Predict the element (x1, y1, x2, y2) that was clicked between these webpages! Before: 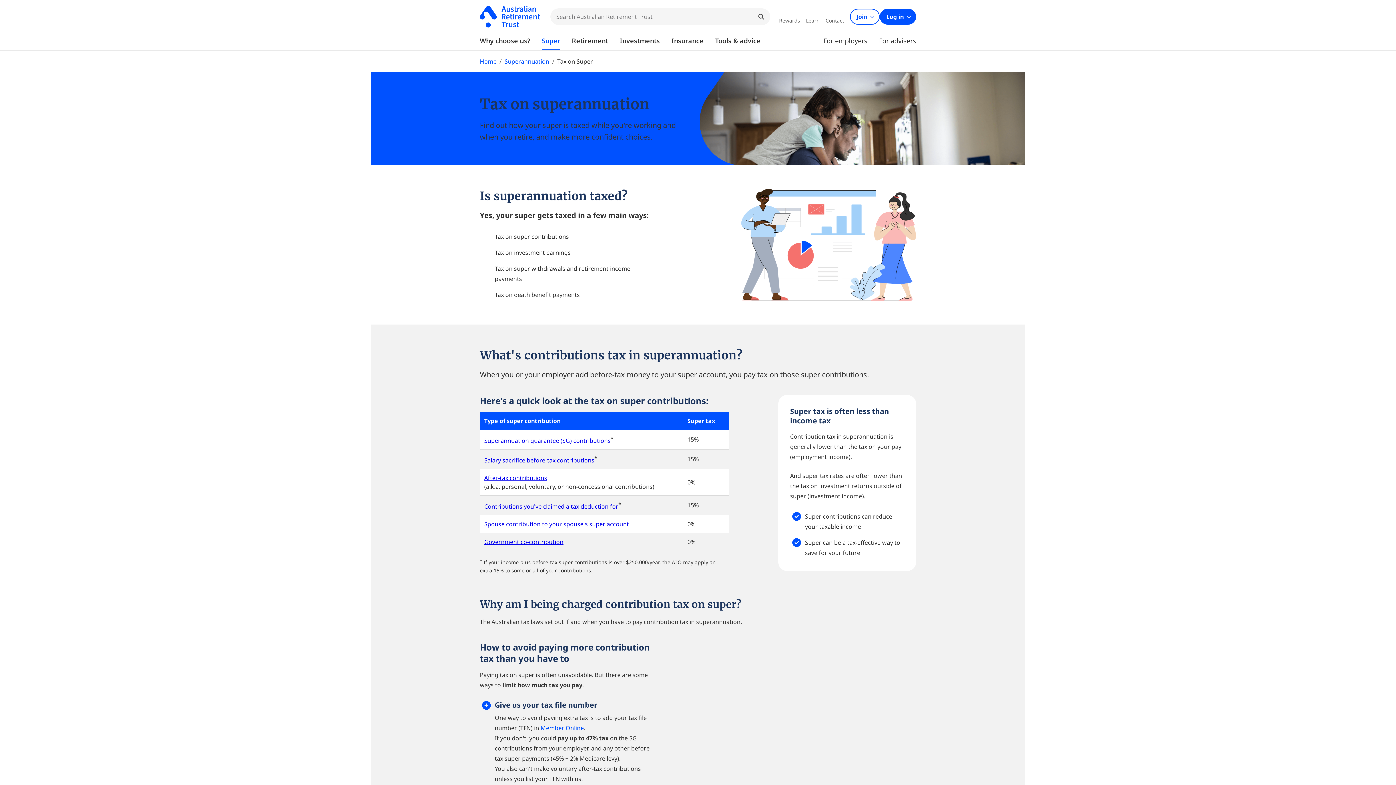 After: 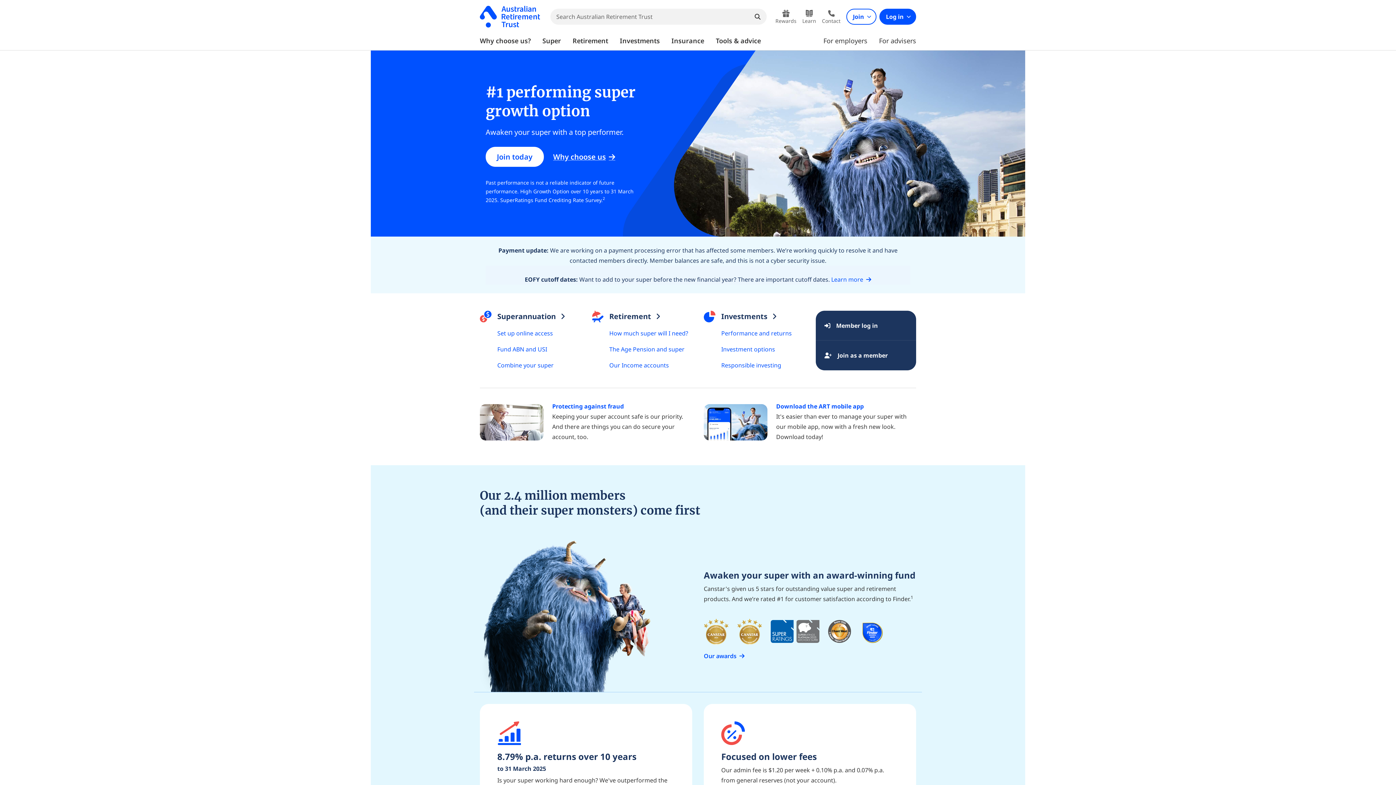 Action: label: Home bbox: (480, 57, 496, 65)